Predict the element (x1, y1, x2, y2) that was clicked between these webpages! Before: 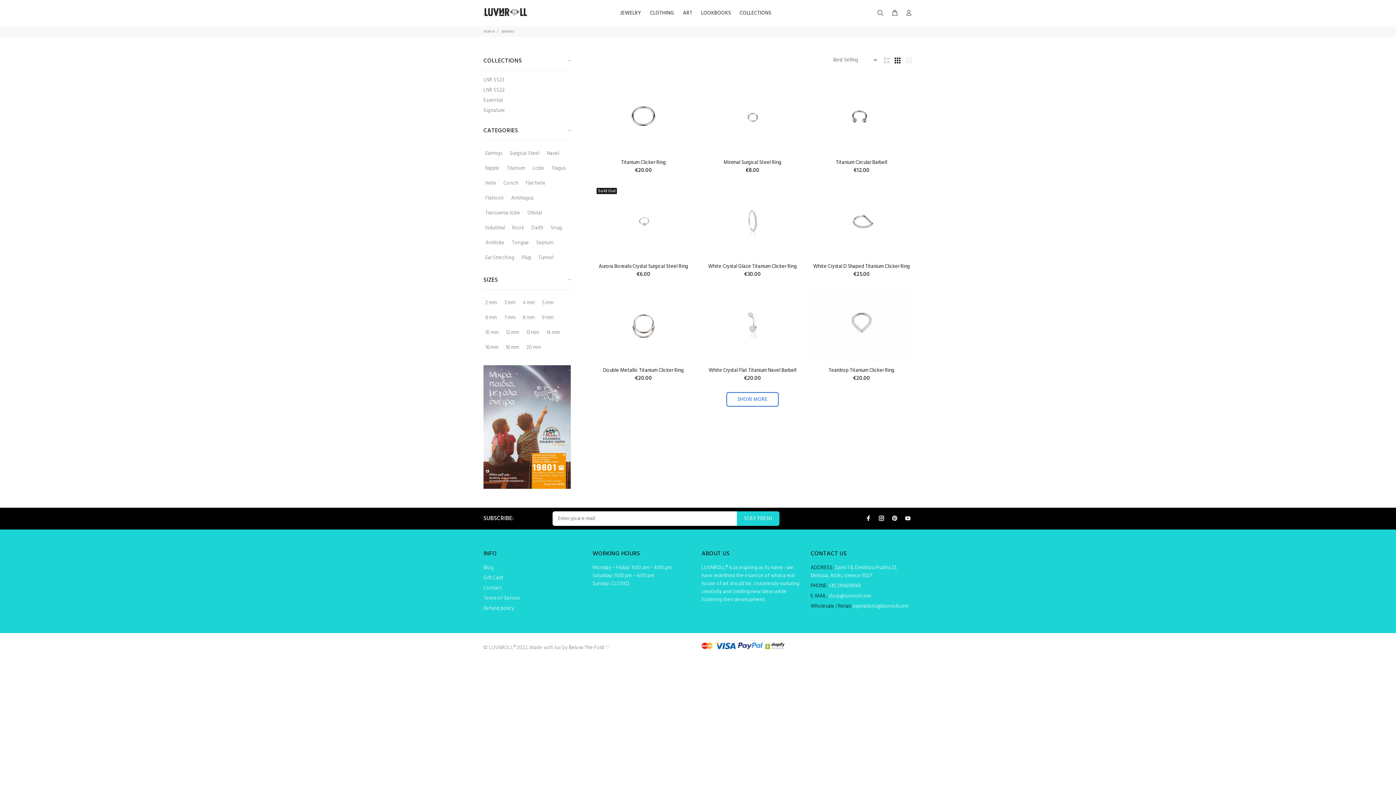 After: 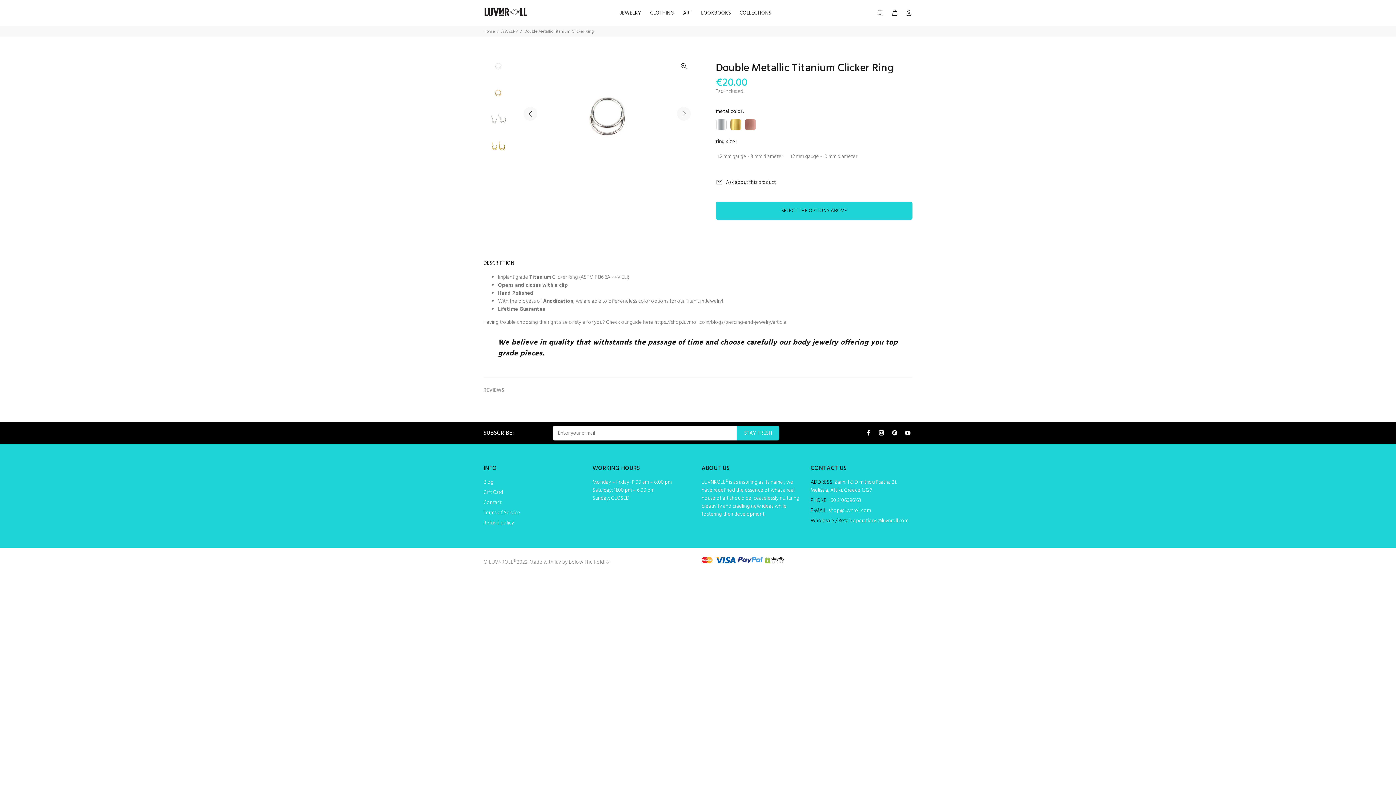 Action: bbox: (603, 366, 683, 374) label: Double Metallic Titanium Clicker Ring